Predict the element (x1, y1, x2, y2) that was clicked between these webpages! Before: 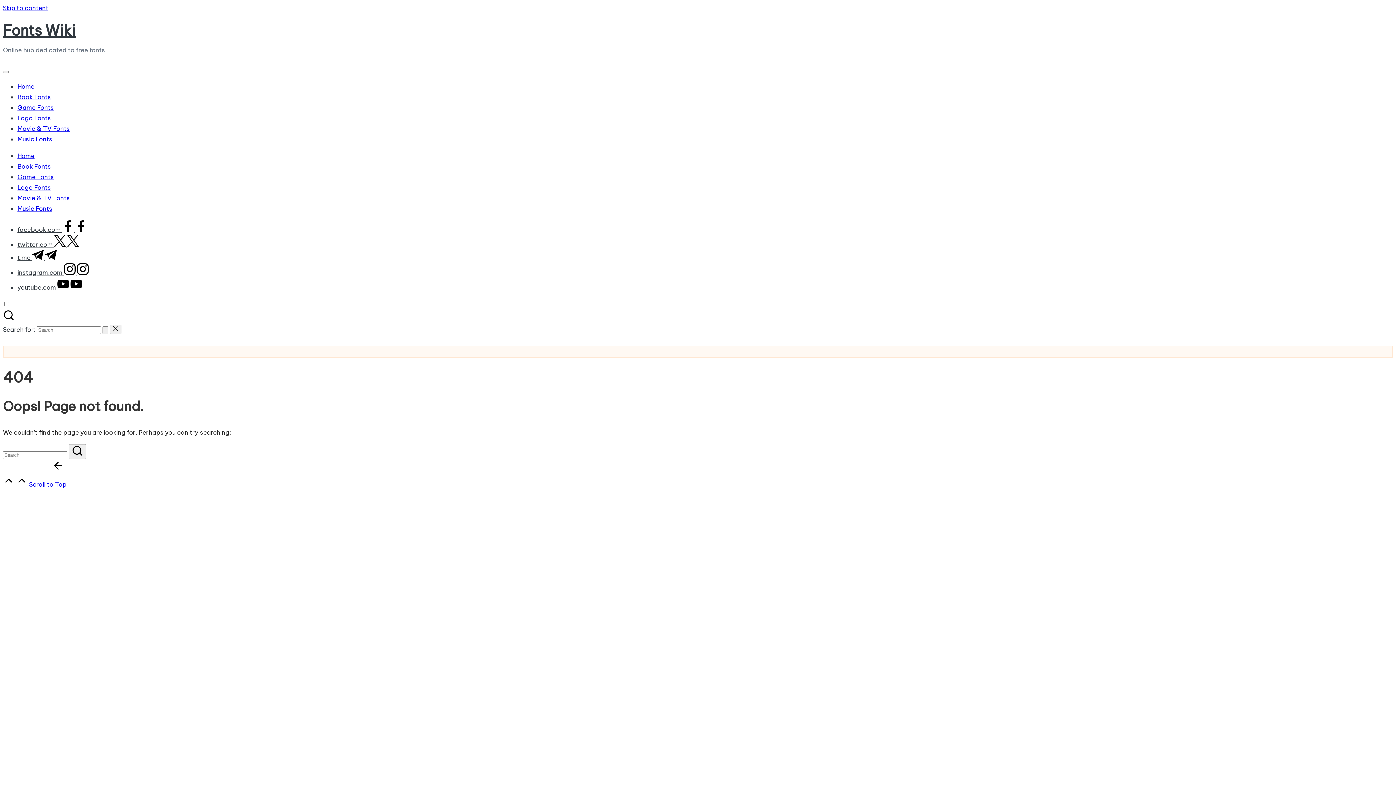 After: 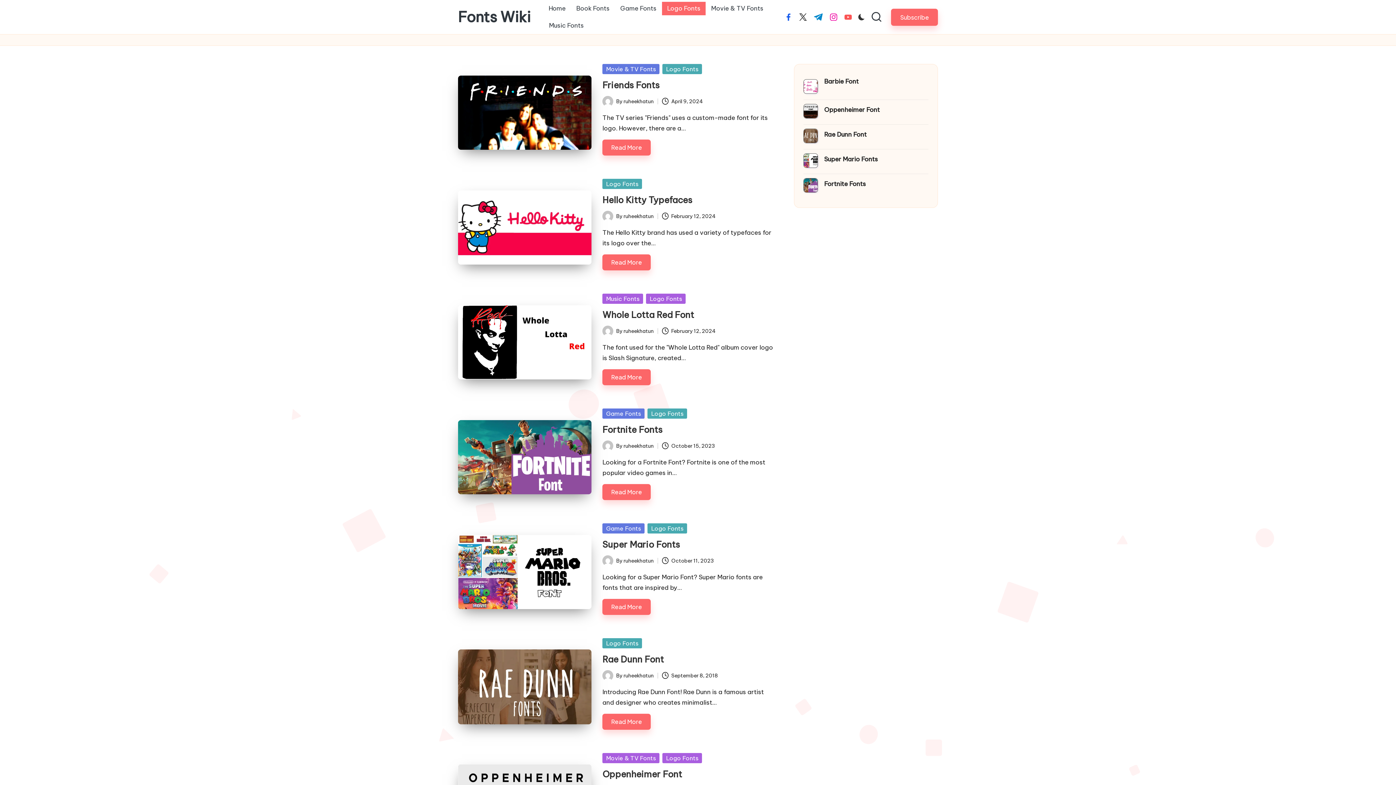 Action: label: Logo Fonts bbox: (17, 183, 50, 191)